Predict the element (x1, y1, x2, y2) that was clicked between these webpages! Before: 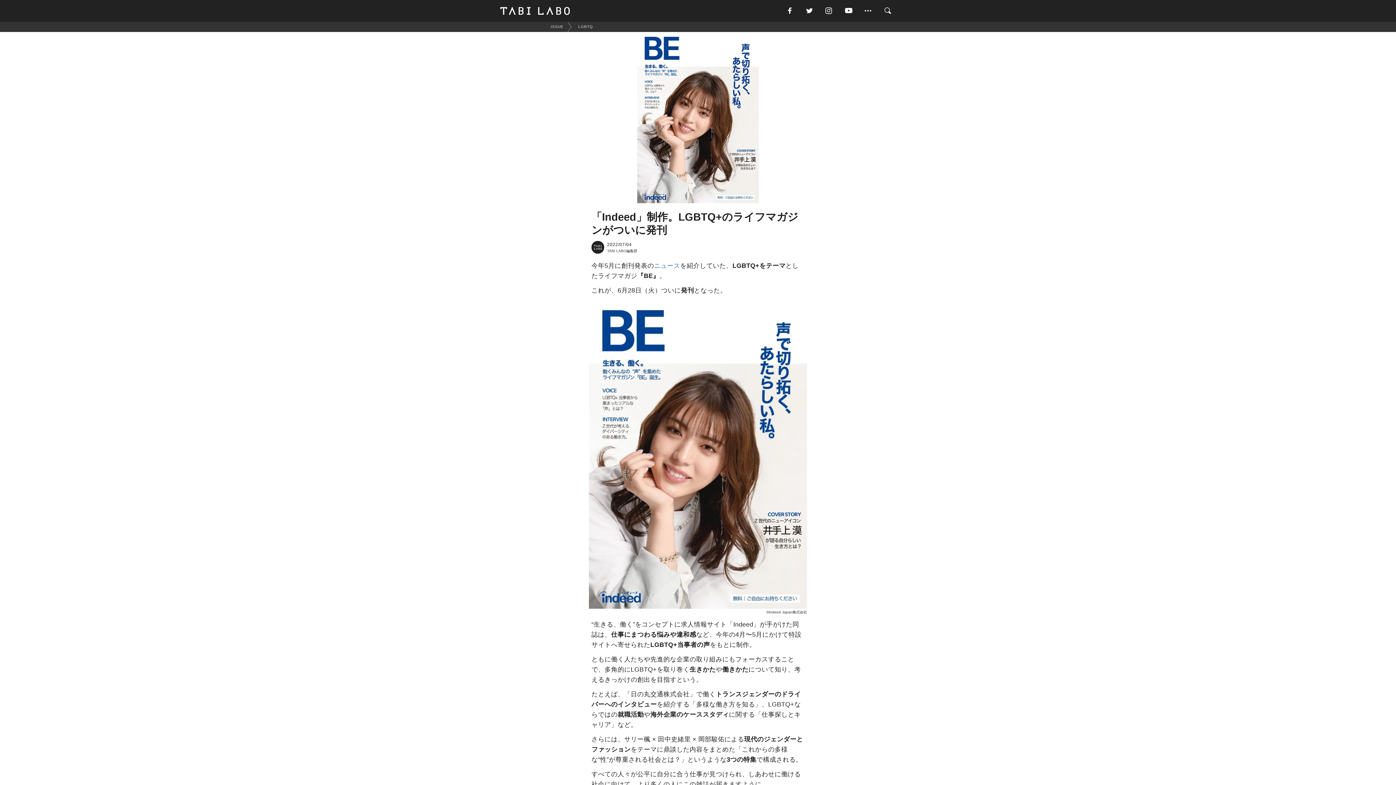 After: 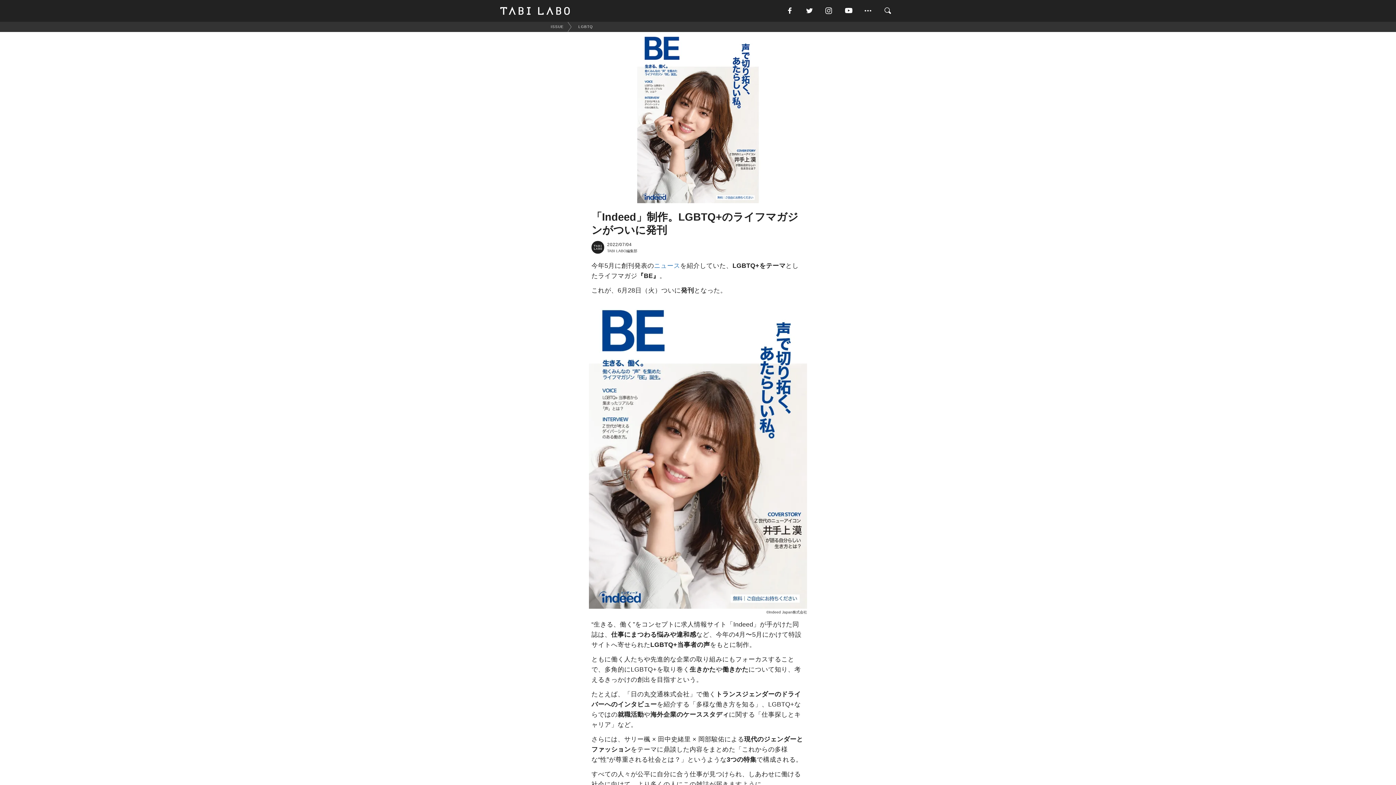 Action: bbox: (784, 5, 804, 16)